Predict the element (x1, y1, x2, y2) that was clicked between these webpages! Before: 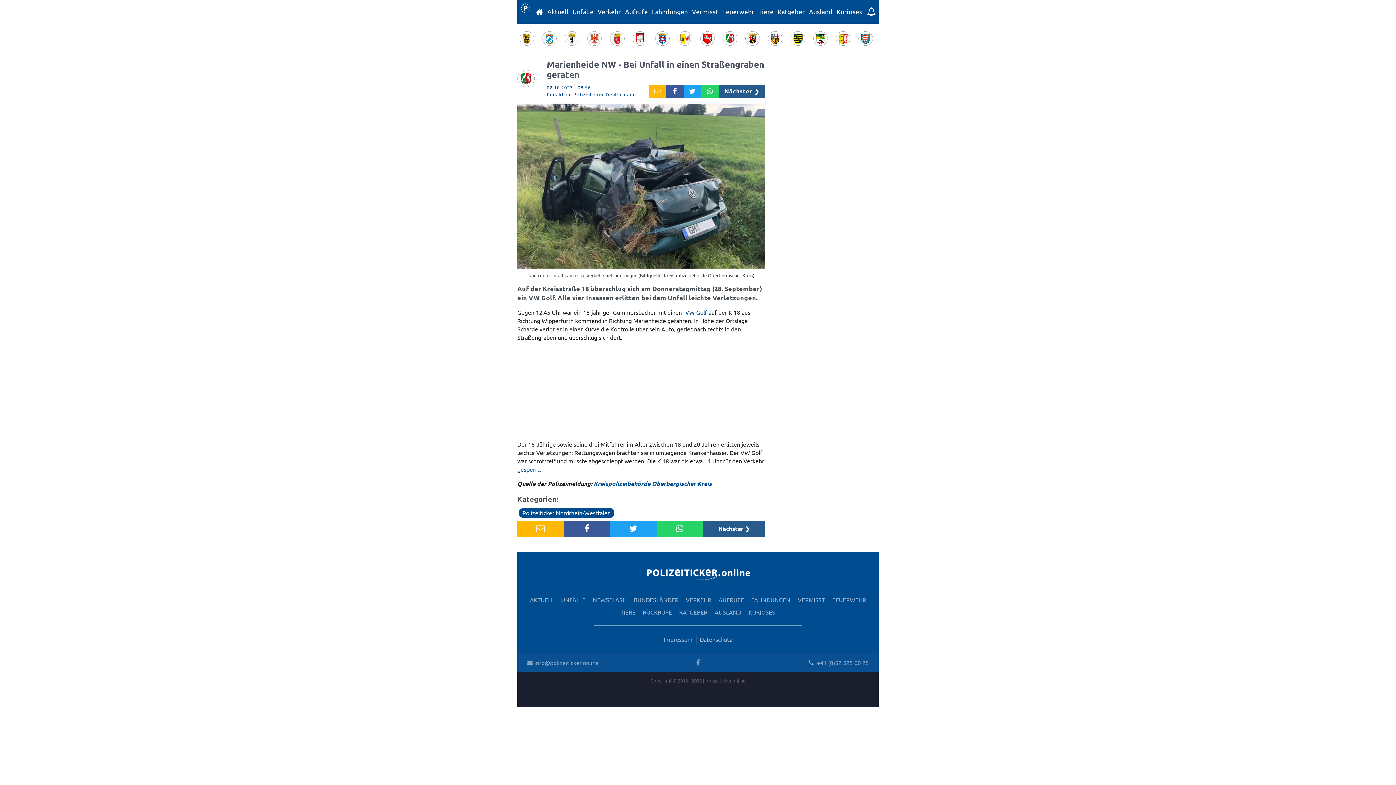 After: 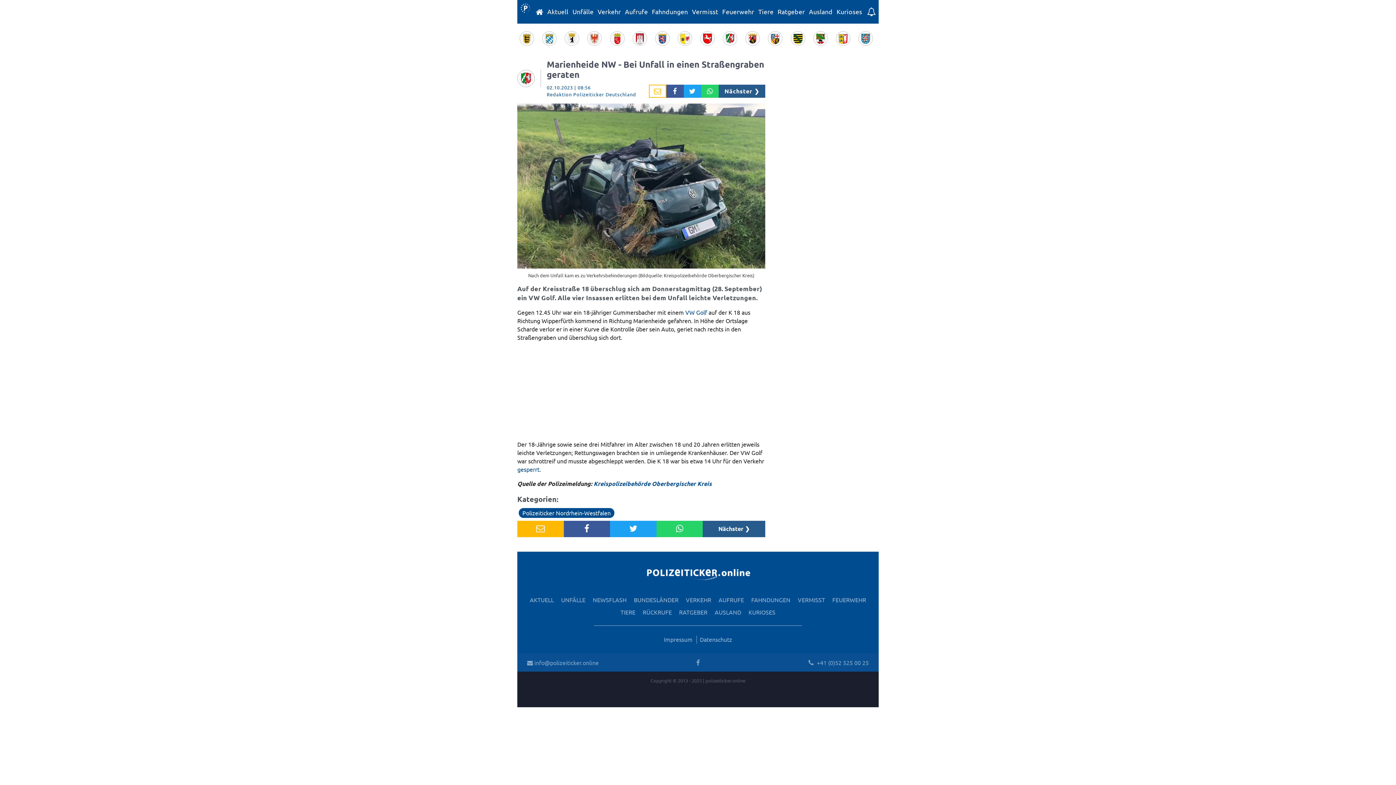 Action: bbox: (649, 84, 666, 97)